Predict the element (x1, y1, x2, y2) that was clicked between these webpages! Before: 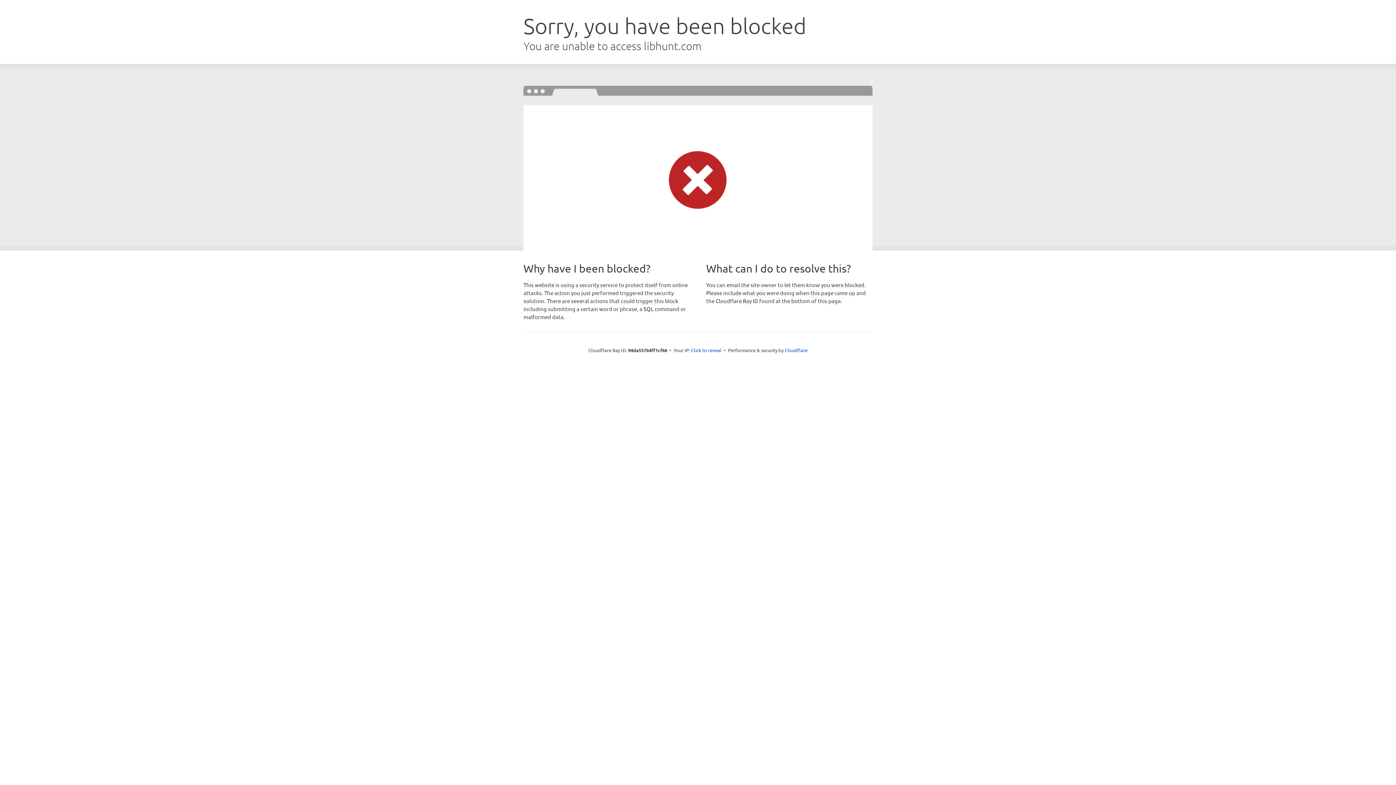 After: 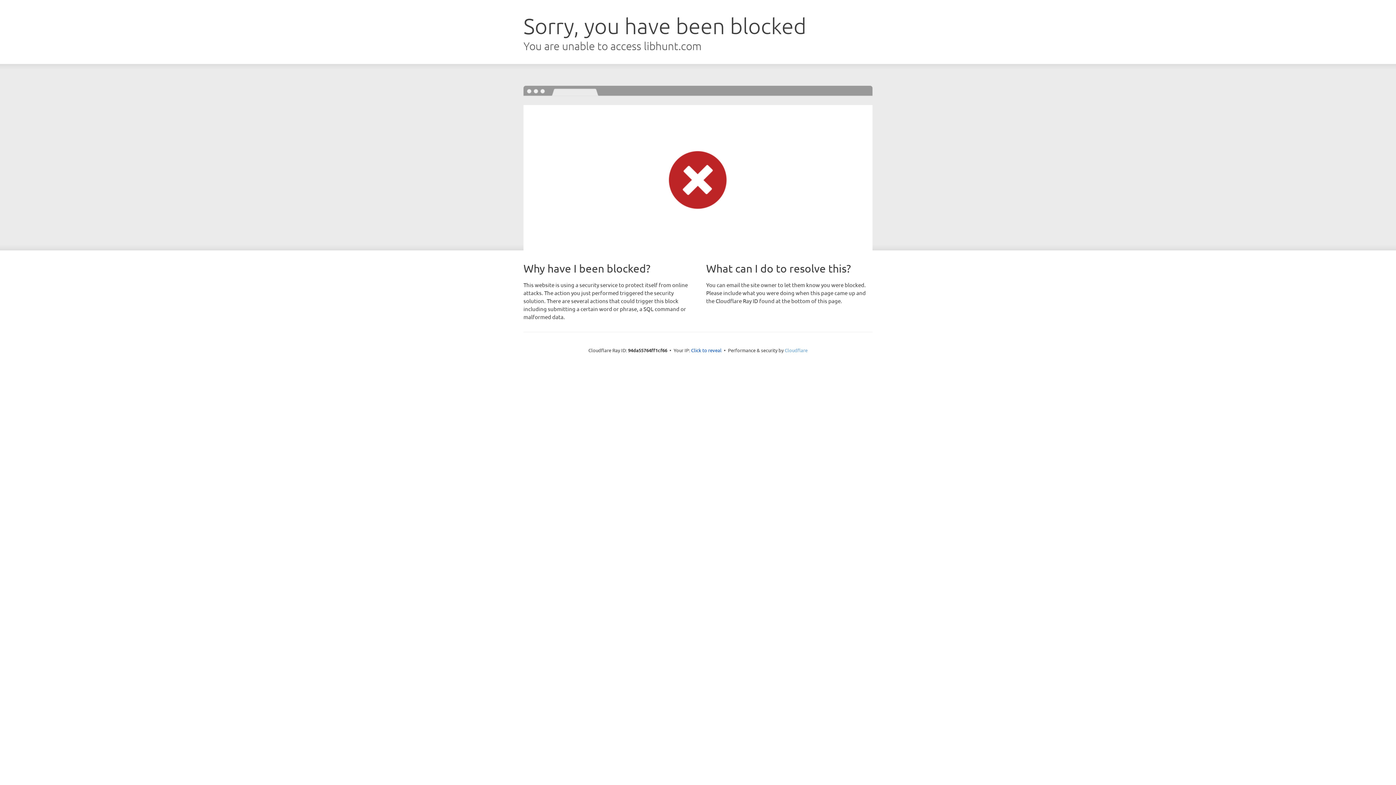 Action: bbox: (784, 347, 807, 353) label: Cloudflare